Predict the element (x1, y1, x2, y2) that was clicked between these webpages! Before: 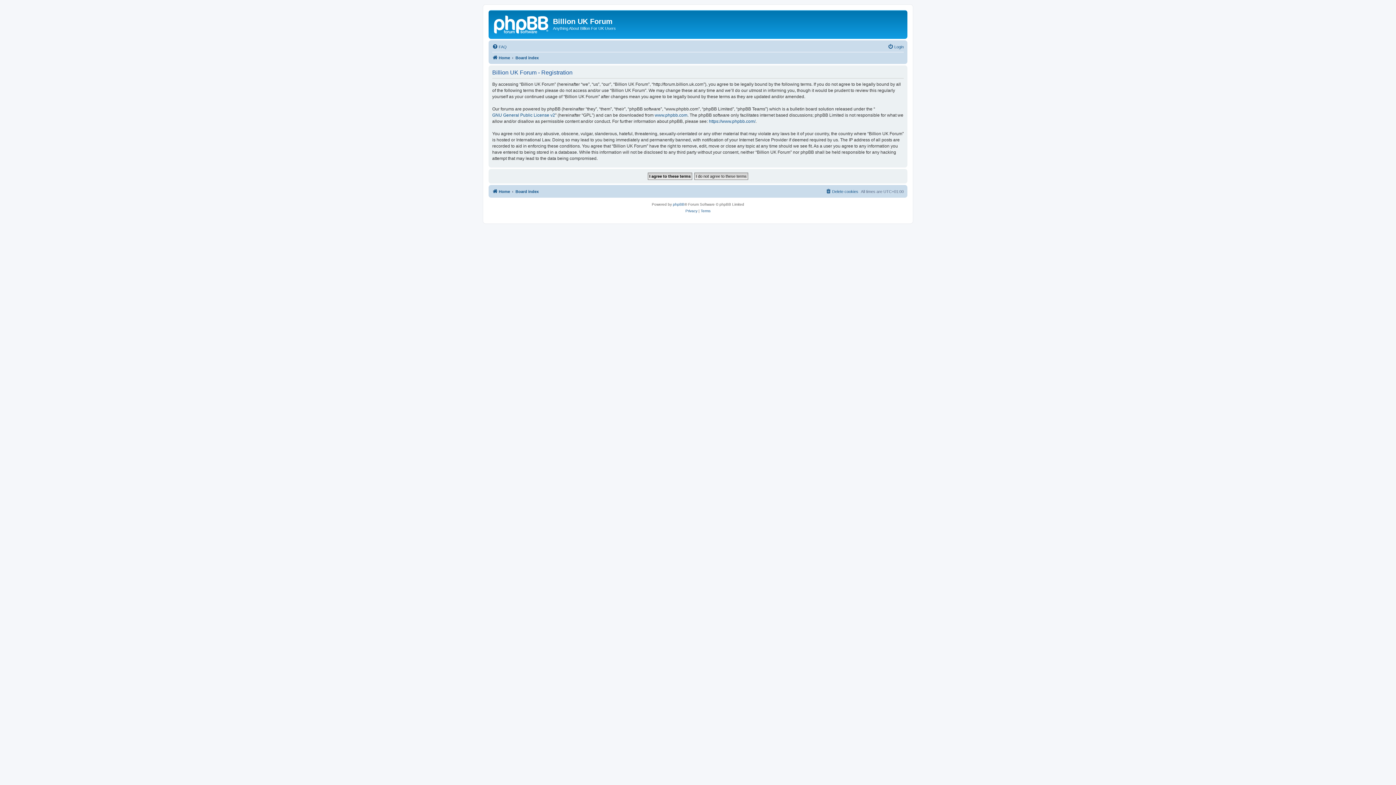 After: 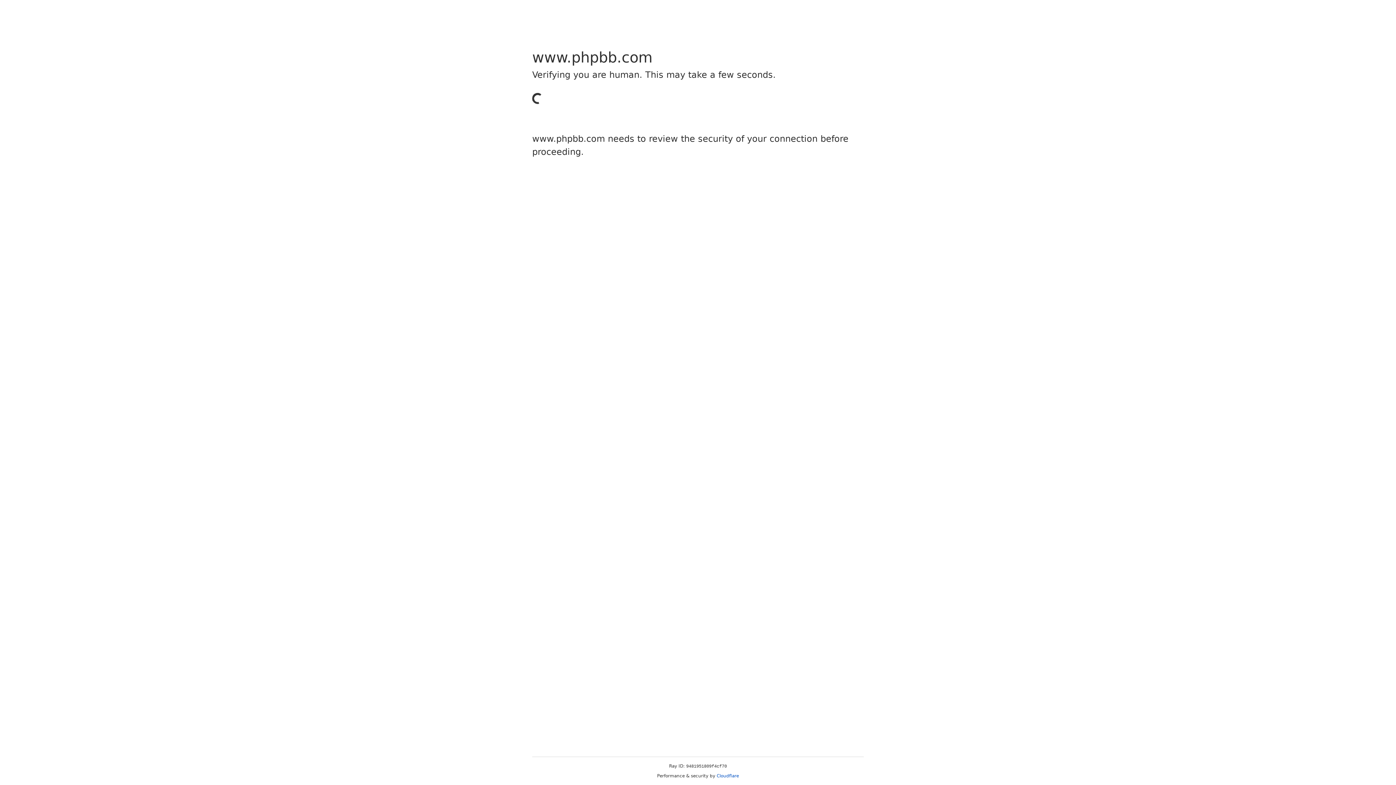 Action: label: https://www.phpbb.com/ bbox: (709, 118, 755, 124)